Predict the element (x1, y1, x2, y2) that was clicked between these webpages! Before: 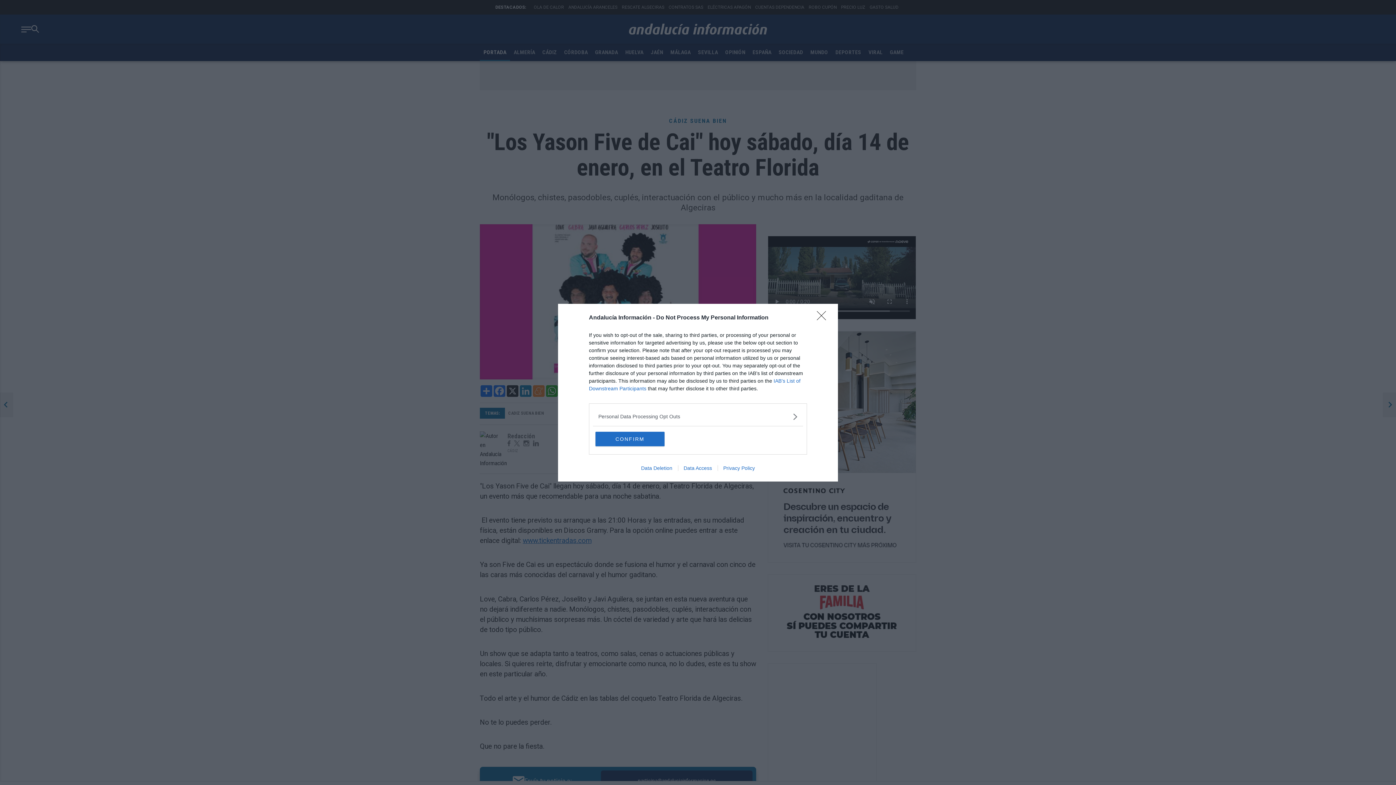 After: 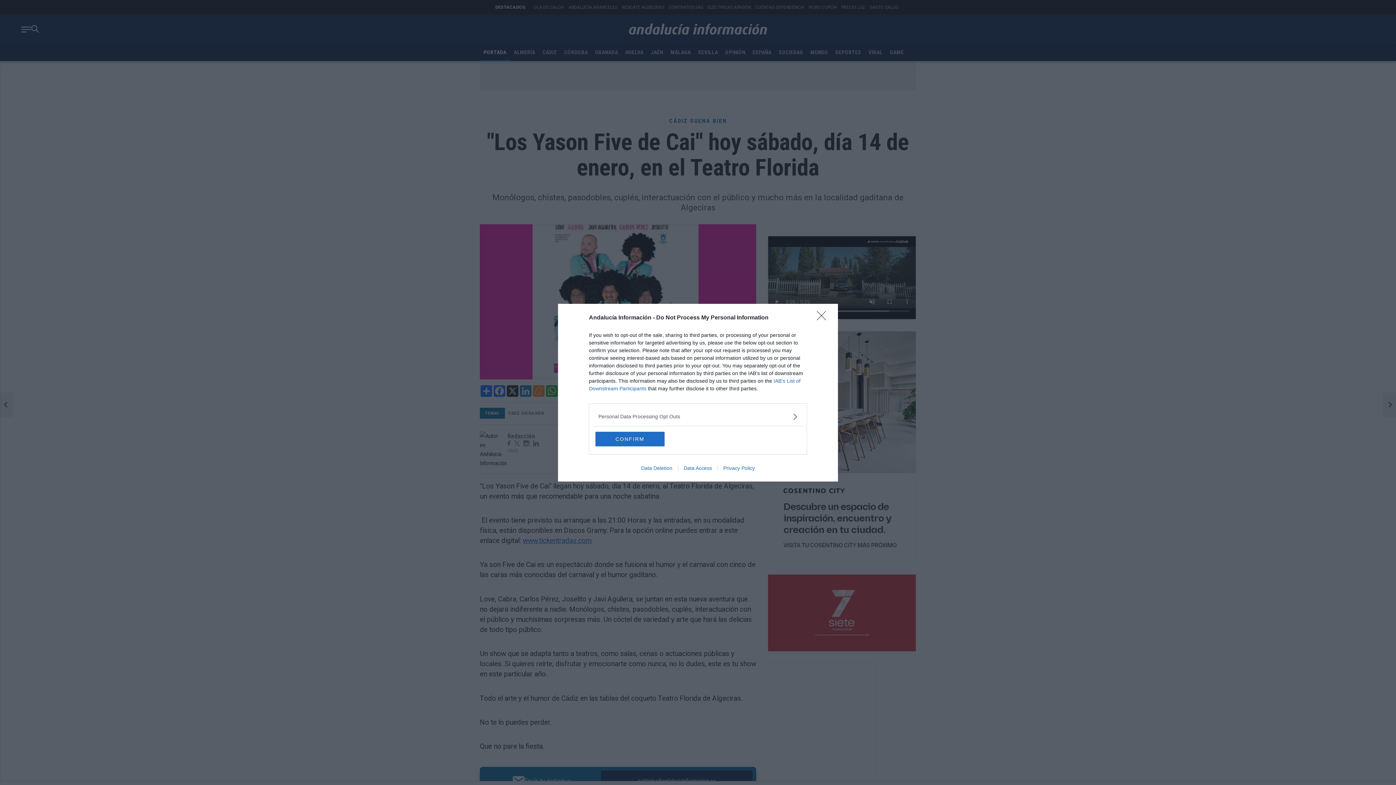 Action: label: Data Access bbox: (678, 465, 717, 471)